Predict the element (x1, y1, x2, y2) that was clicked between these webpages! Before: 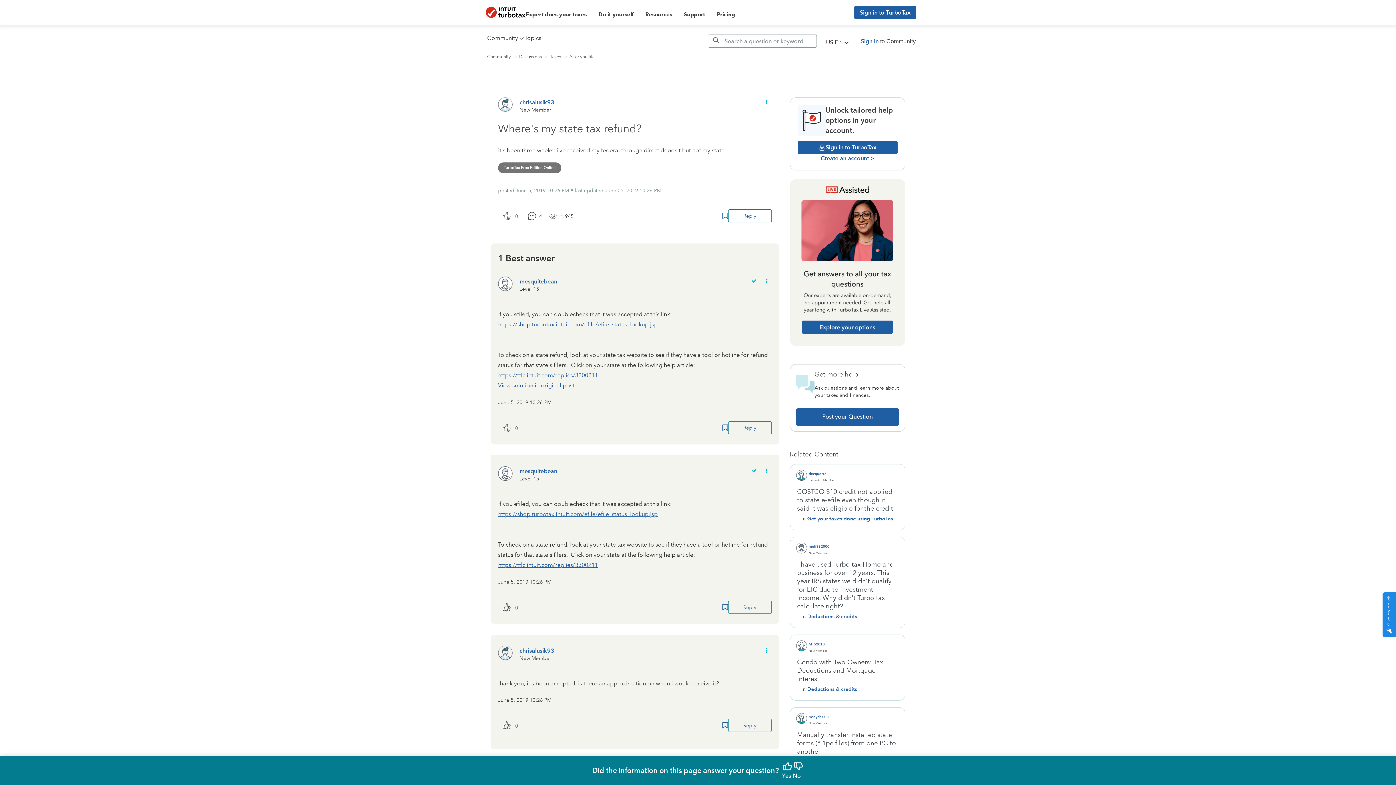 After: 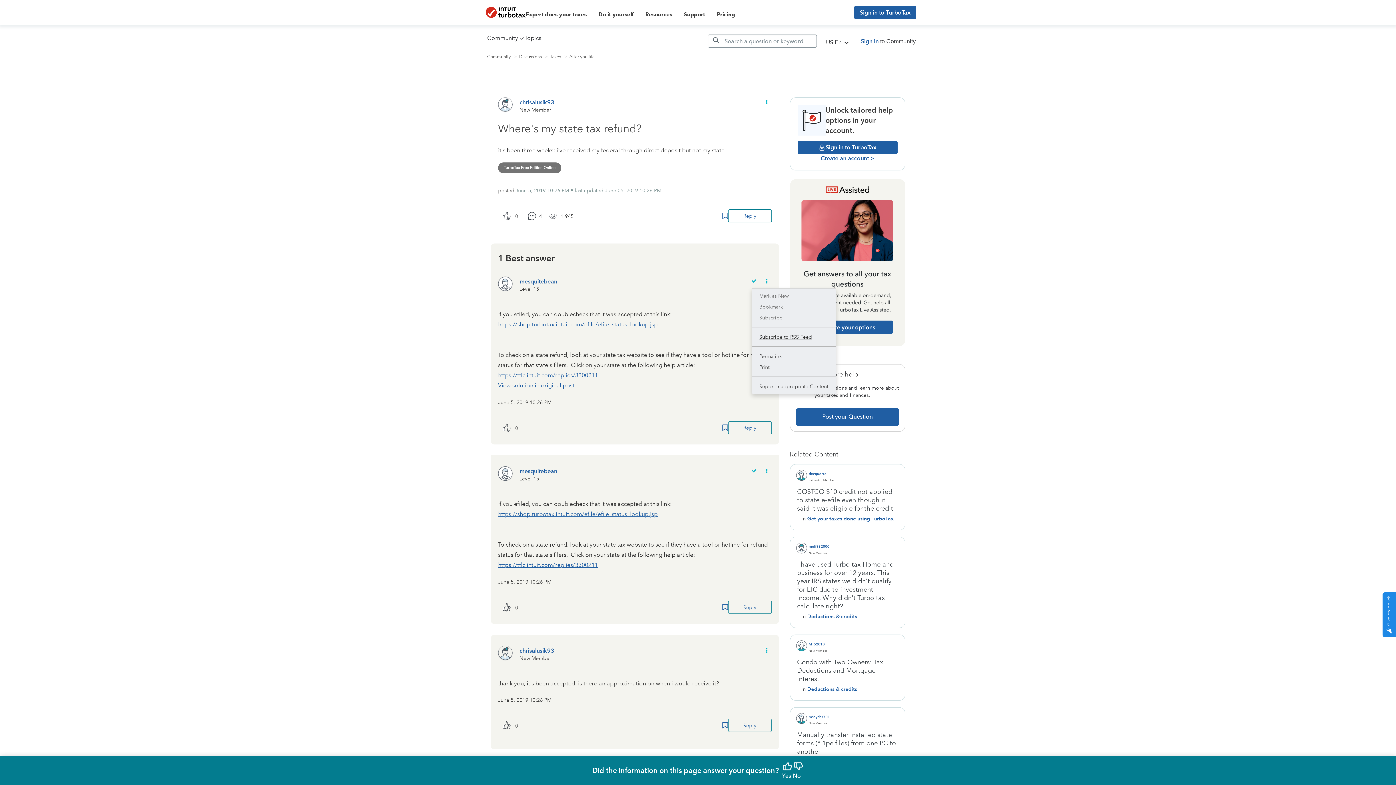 Action: label: Show comment option menu bbox: (760, 274, 771, 288)